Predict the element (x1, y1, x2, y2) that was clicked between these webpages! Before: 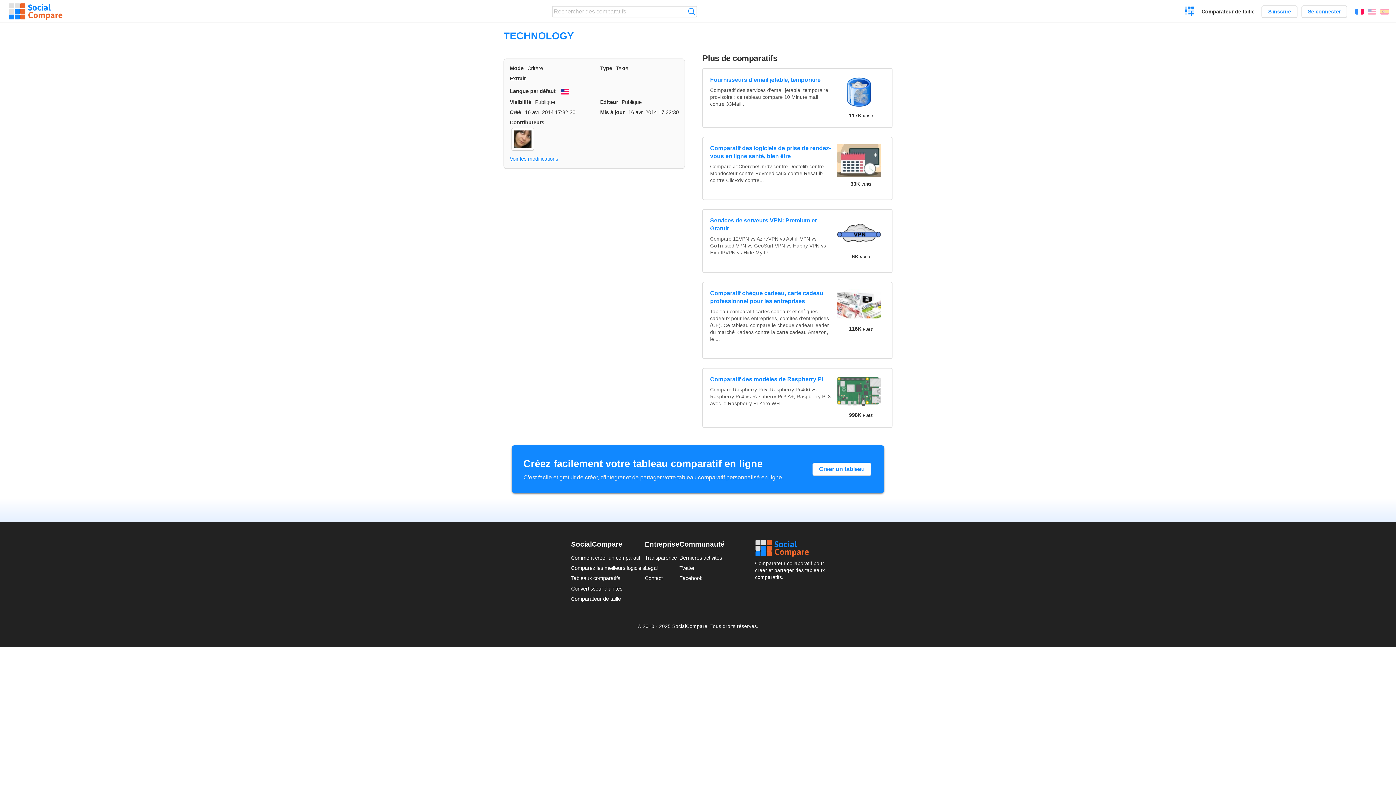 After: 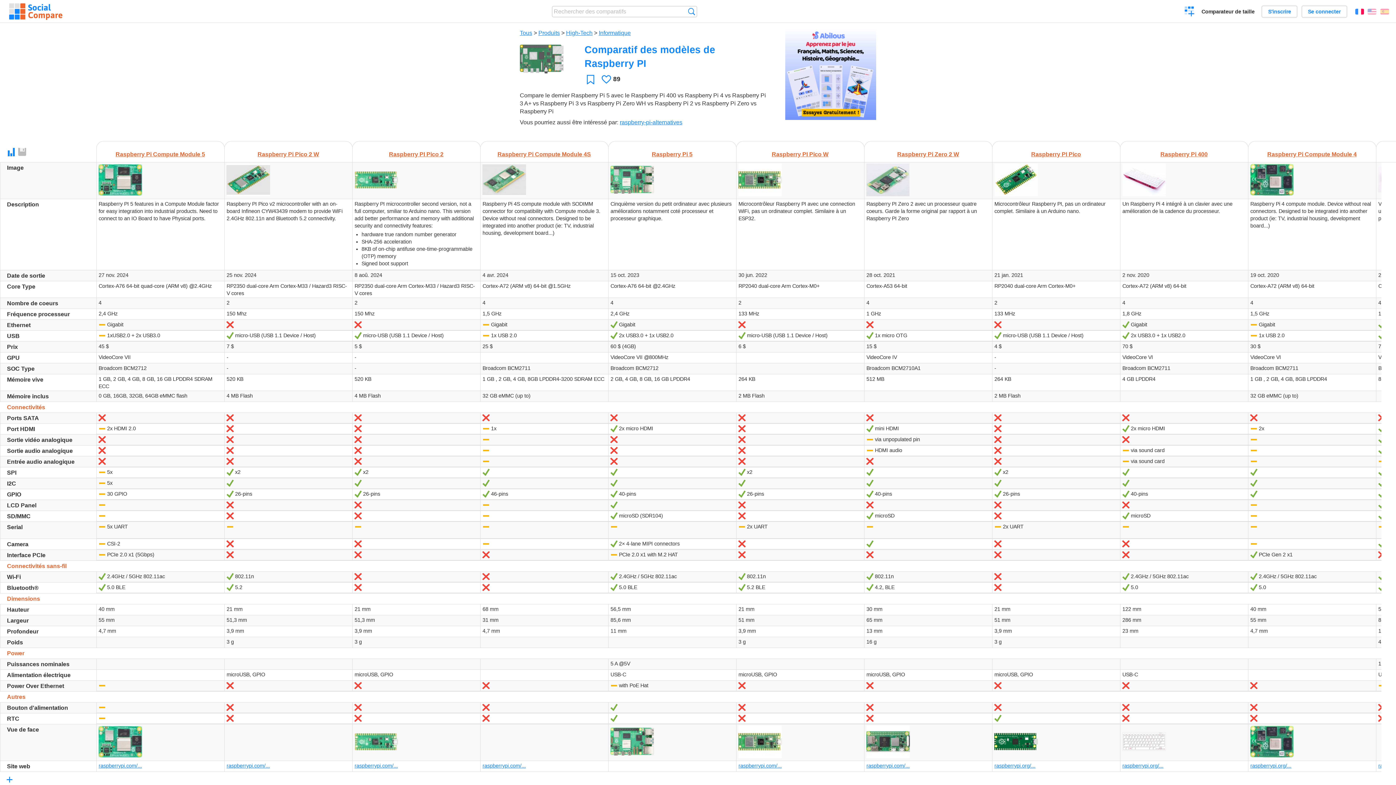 Action: label: Comparatif des modèles de Raspberry PI bbox: (710, 375, 831, 383)